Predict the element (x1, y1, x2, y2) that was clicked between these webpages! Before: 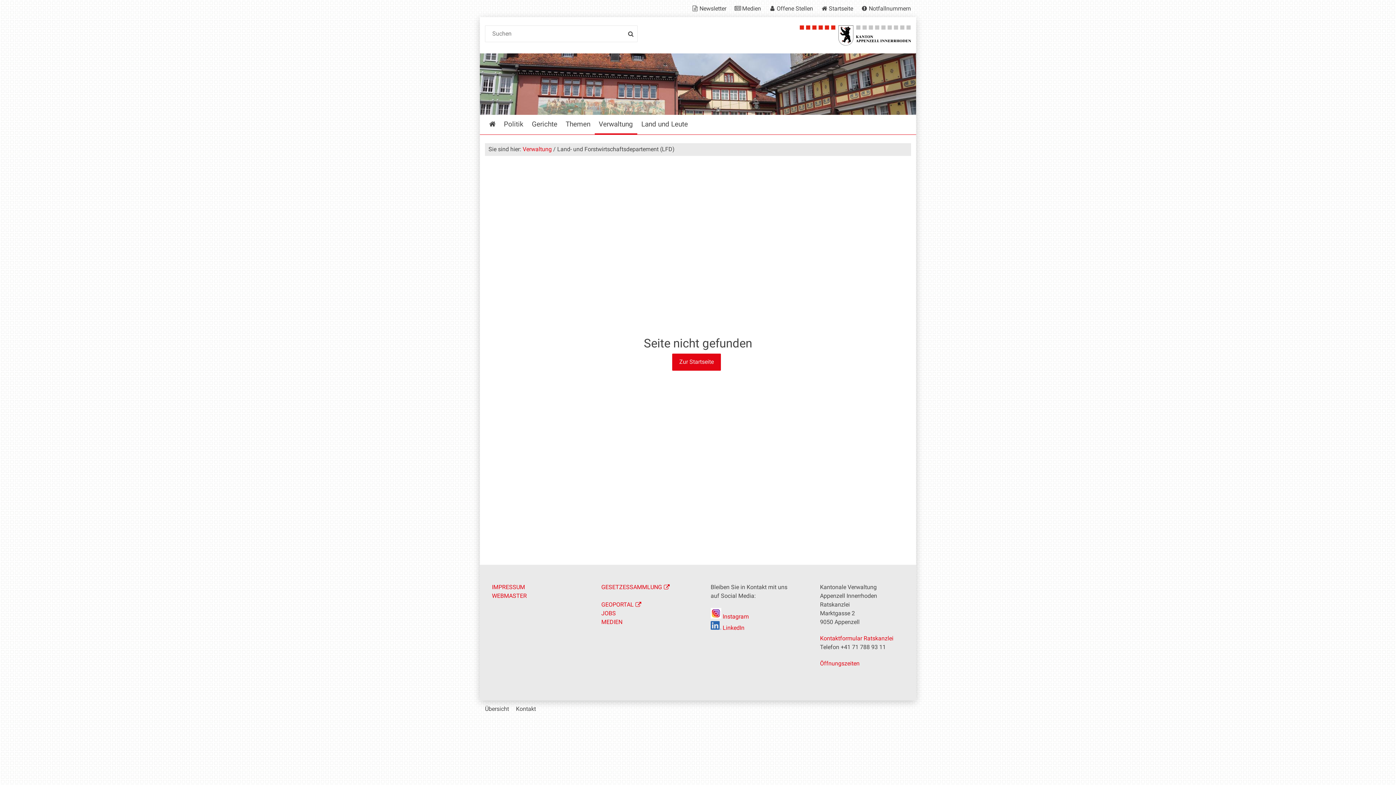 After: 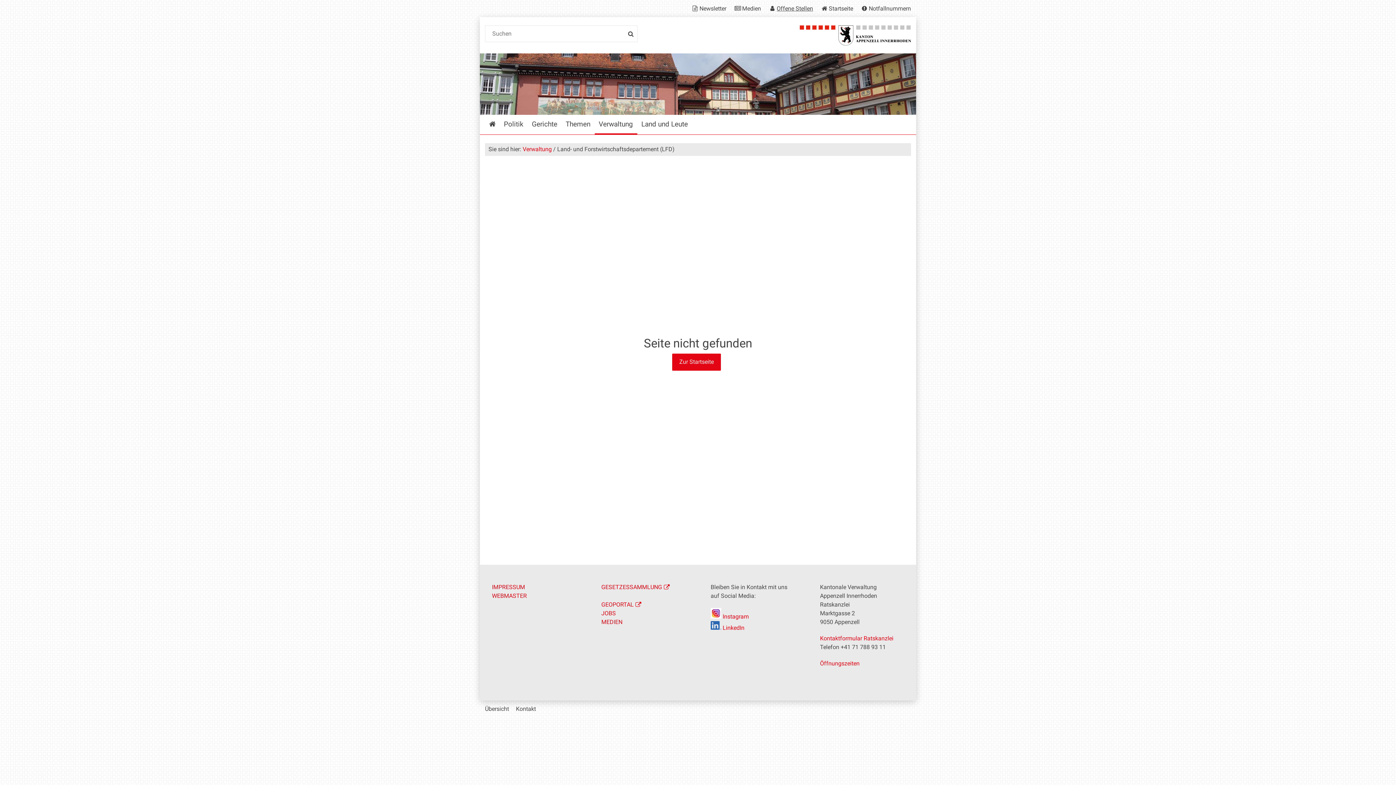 Action: label: Offene Stellen bbox: (764, 0, 816, 17)